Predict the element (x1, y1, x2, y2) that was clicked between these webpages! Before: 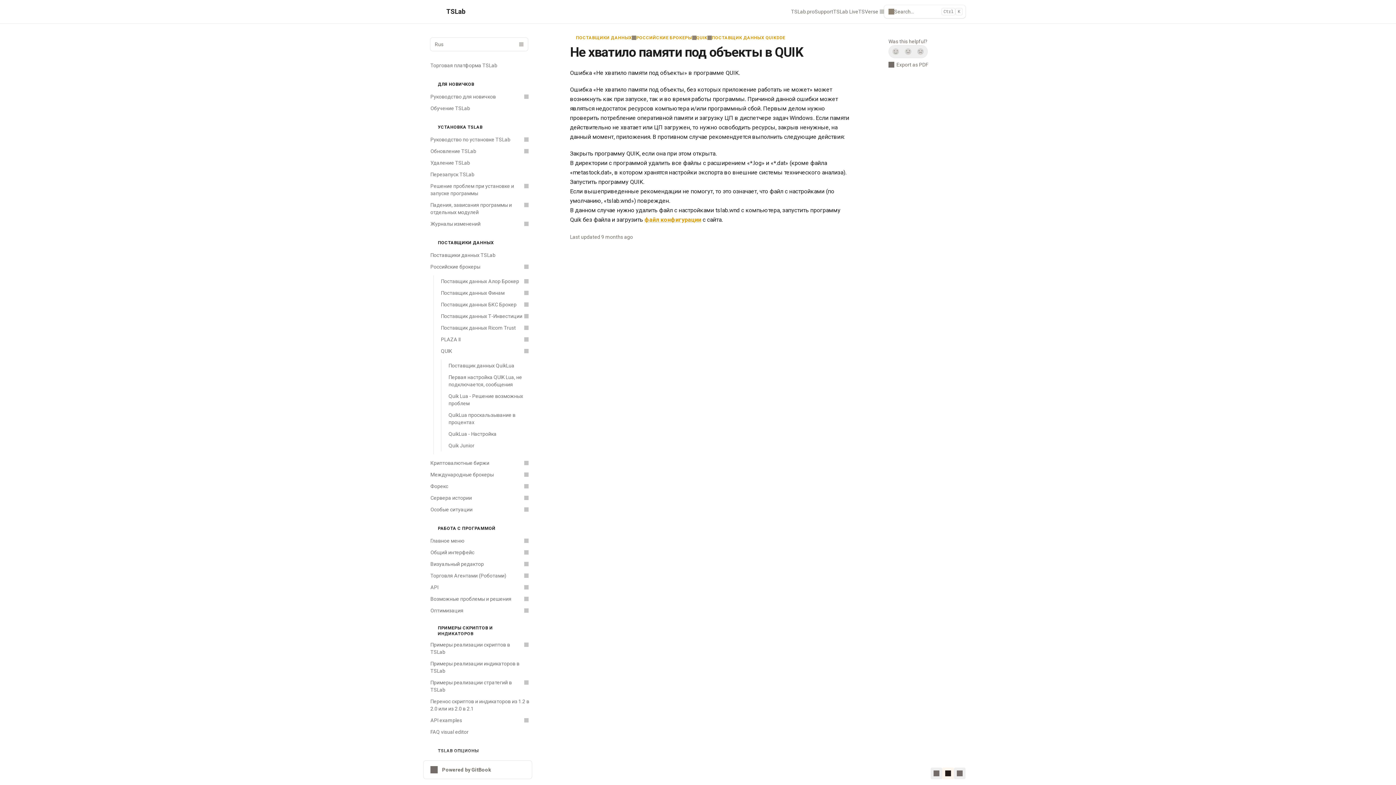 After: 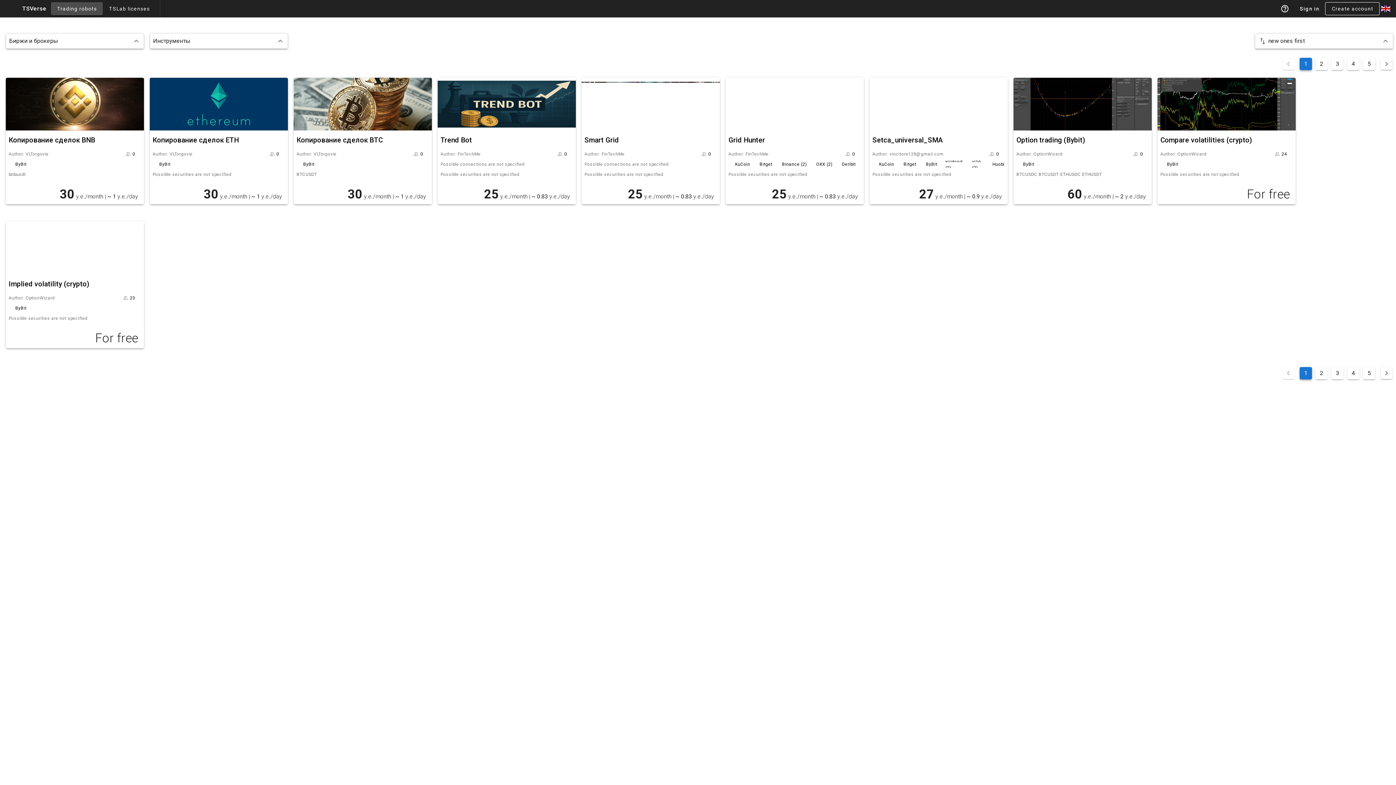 Action: bbox: (858, 8, 884, 15) label: TSVerse